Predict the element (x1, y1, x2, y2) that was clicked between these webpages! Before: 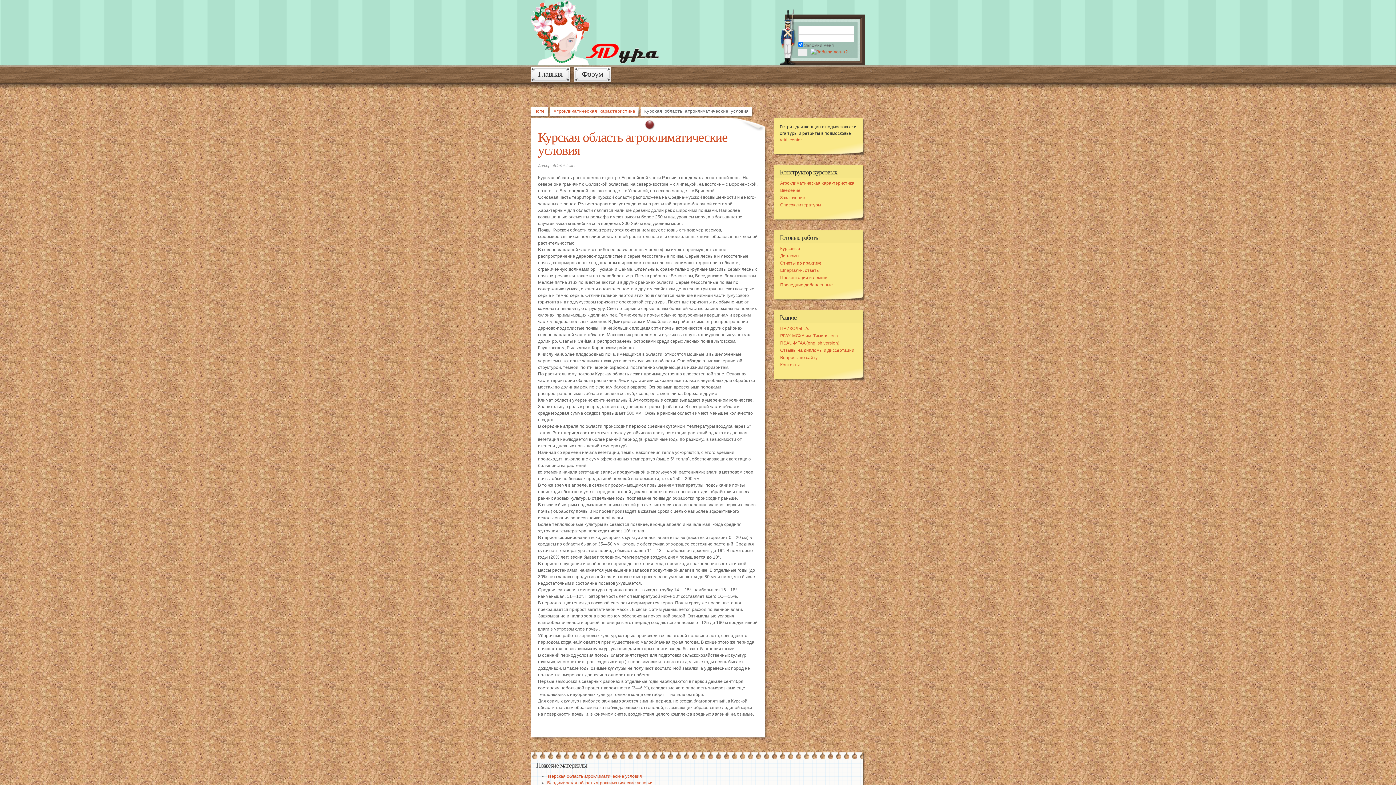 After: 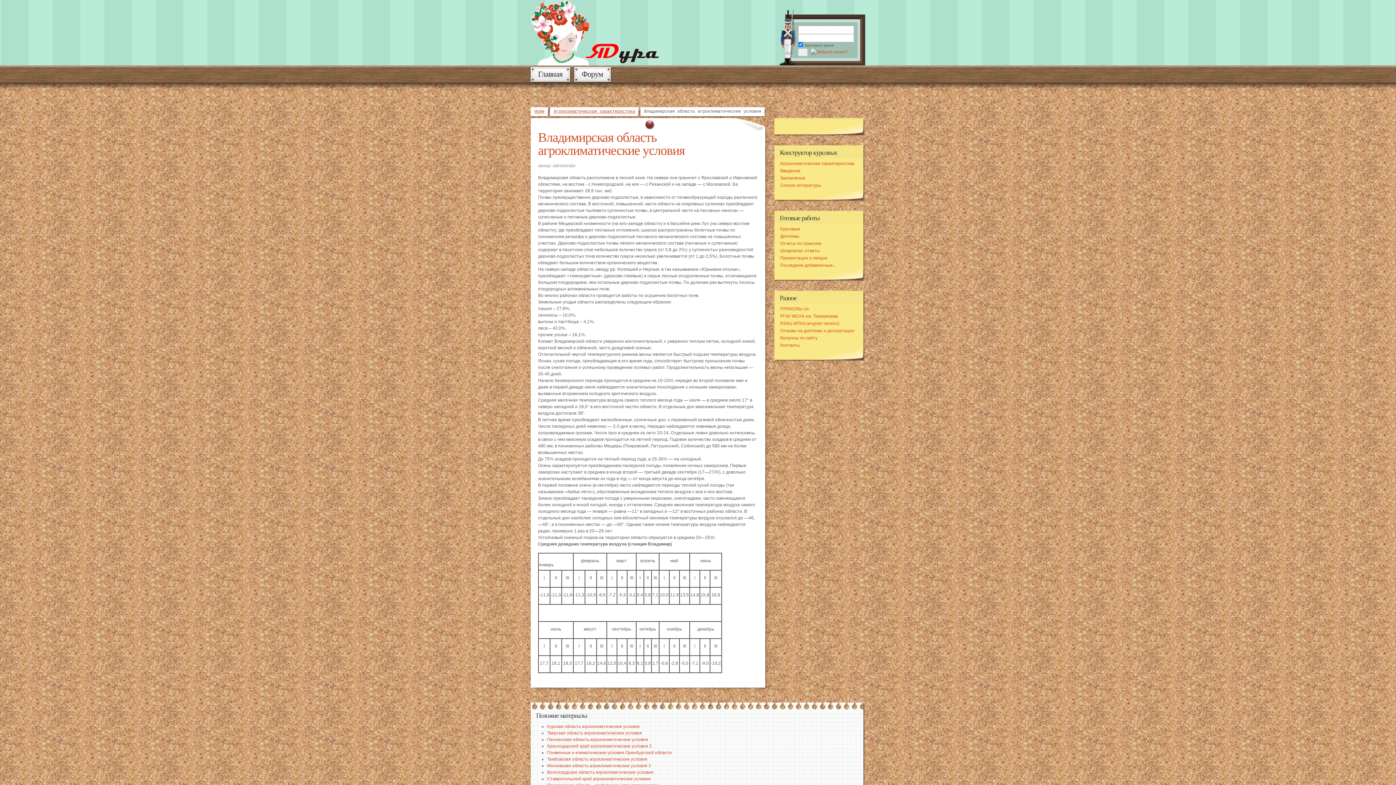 Action: label: Владимирская область агроклиматические условия bbox: (547, 780, 653, 785)